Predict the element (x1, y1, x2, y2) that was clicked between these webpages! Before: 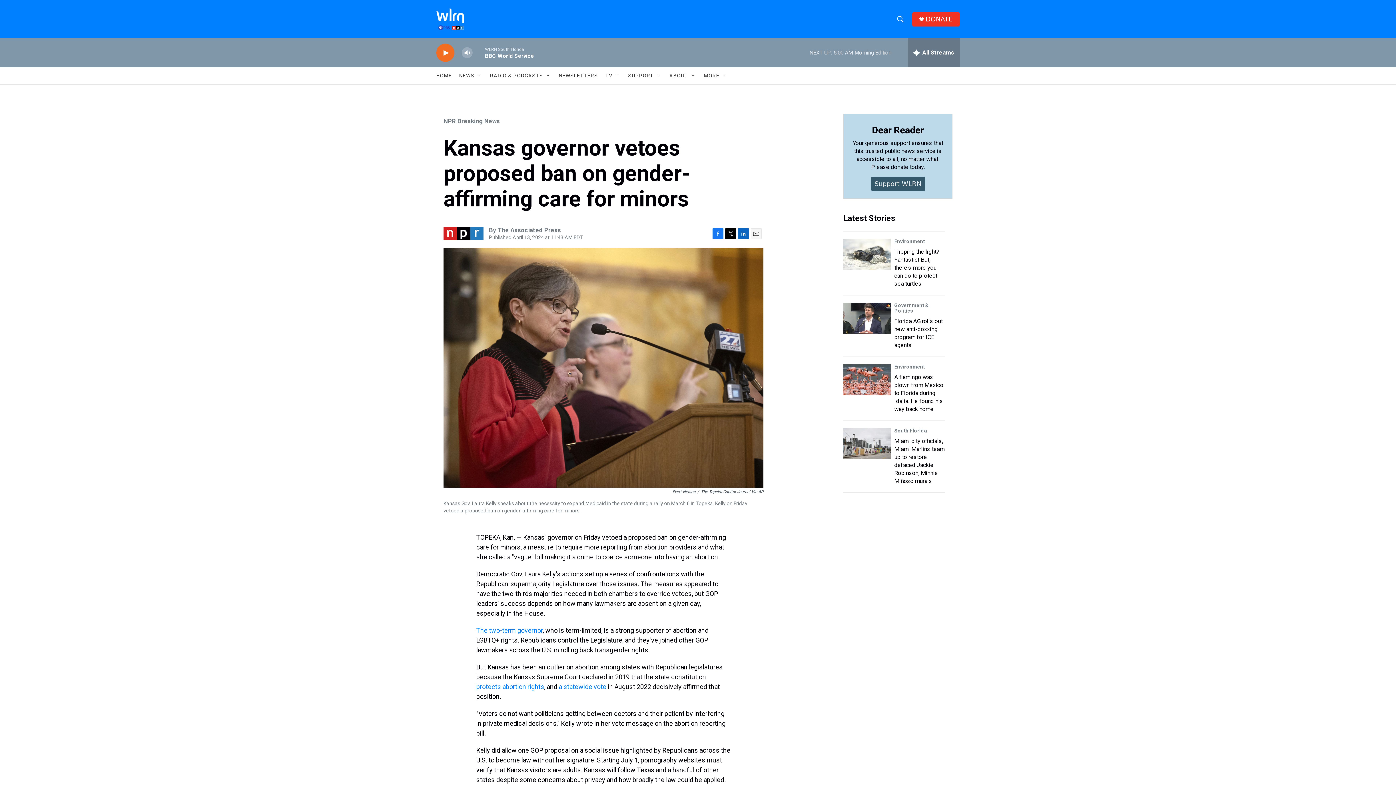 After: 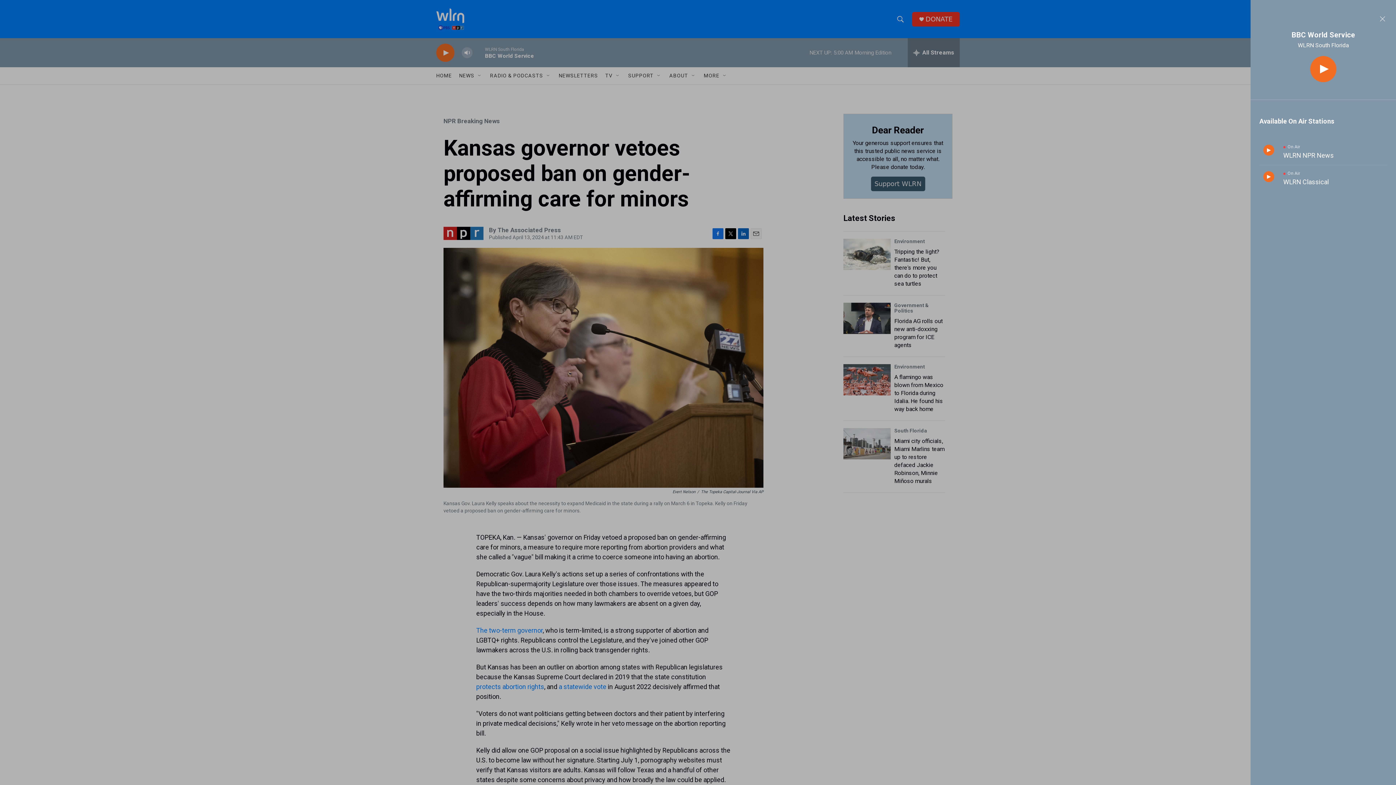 Action: bbox: (908, 38, 960, 67) label: all streams